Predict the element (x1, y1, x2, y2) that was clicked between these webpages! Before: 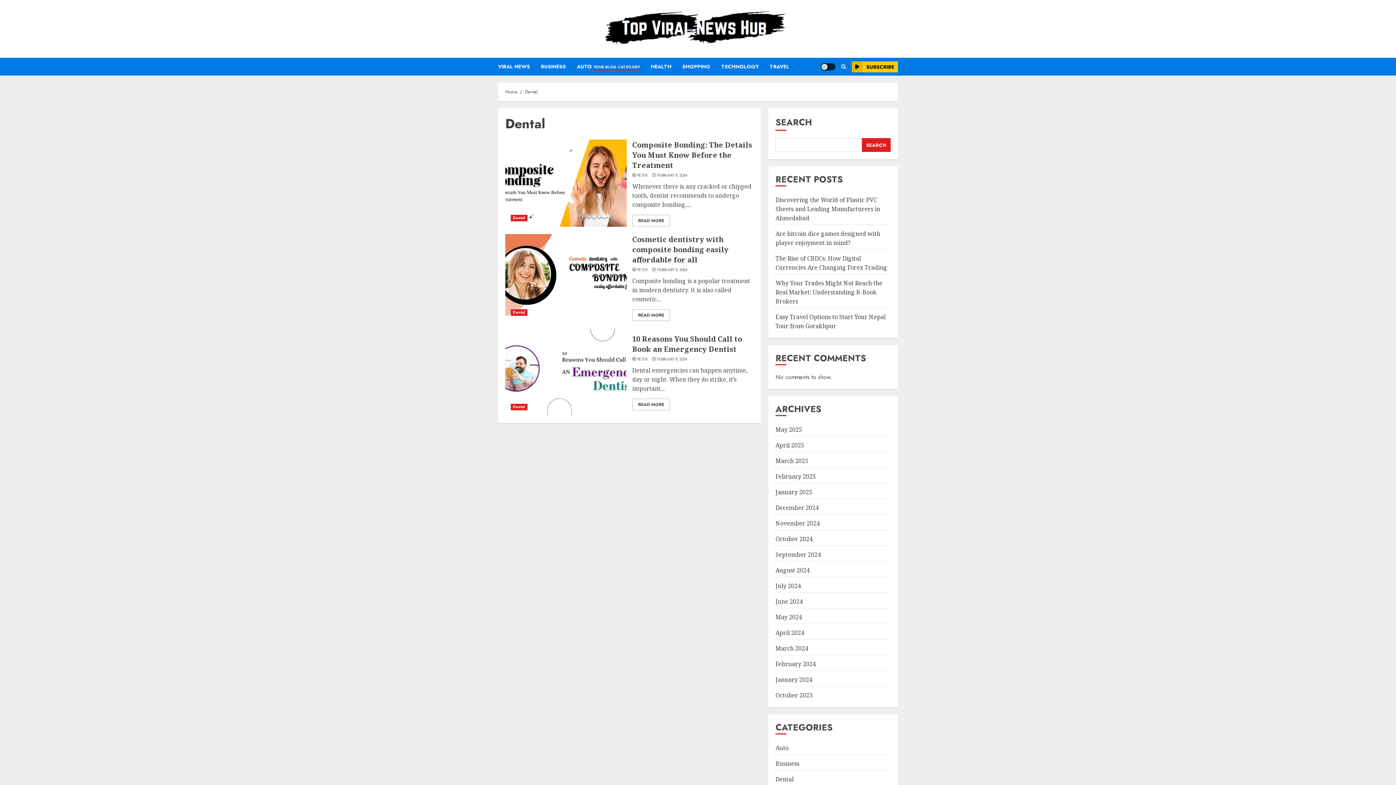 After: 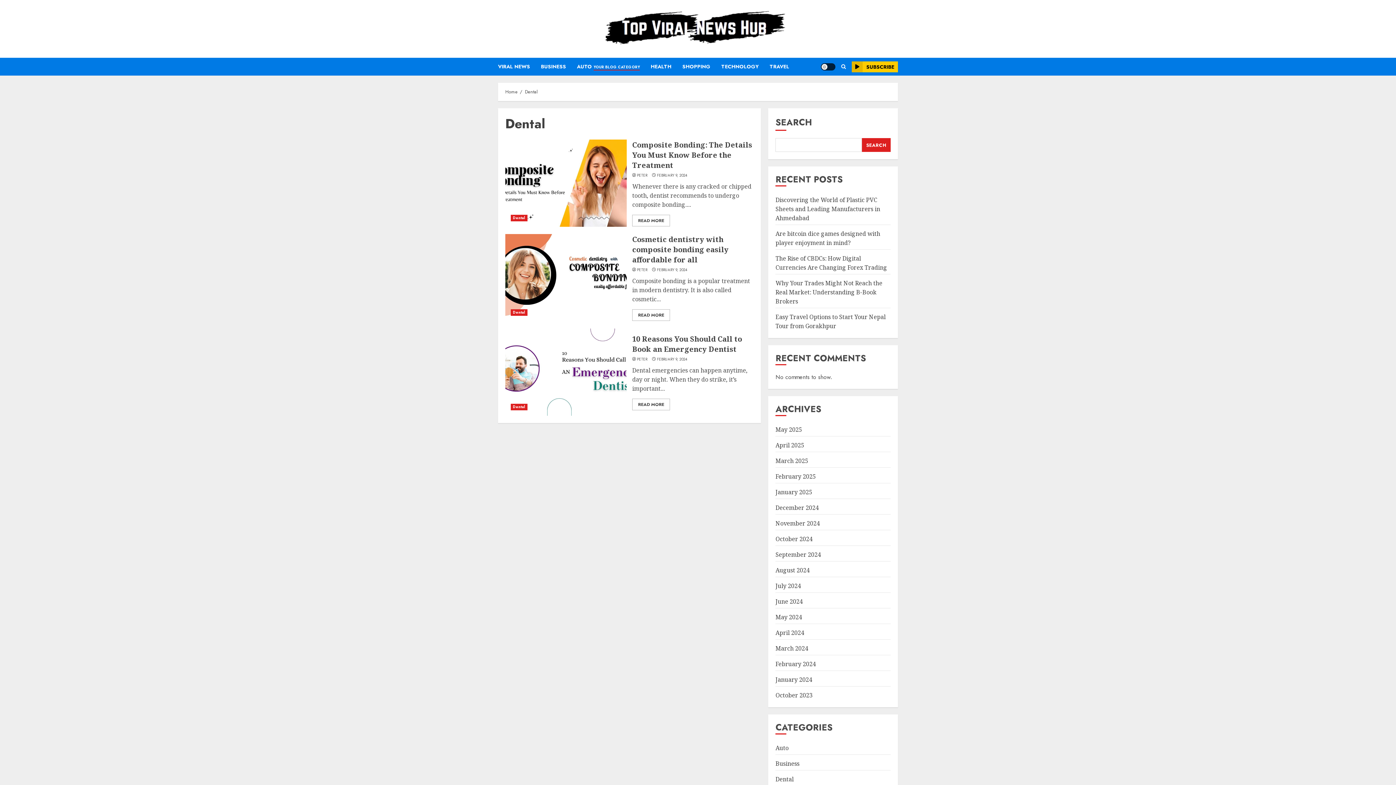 Action: bbox: (510, 404, 527, 410) label: Dental